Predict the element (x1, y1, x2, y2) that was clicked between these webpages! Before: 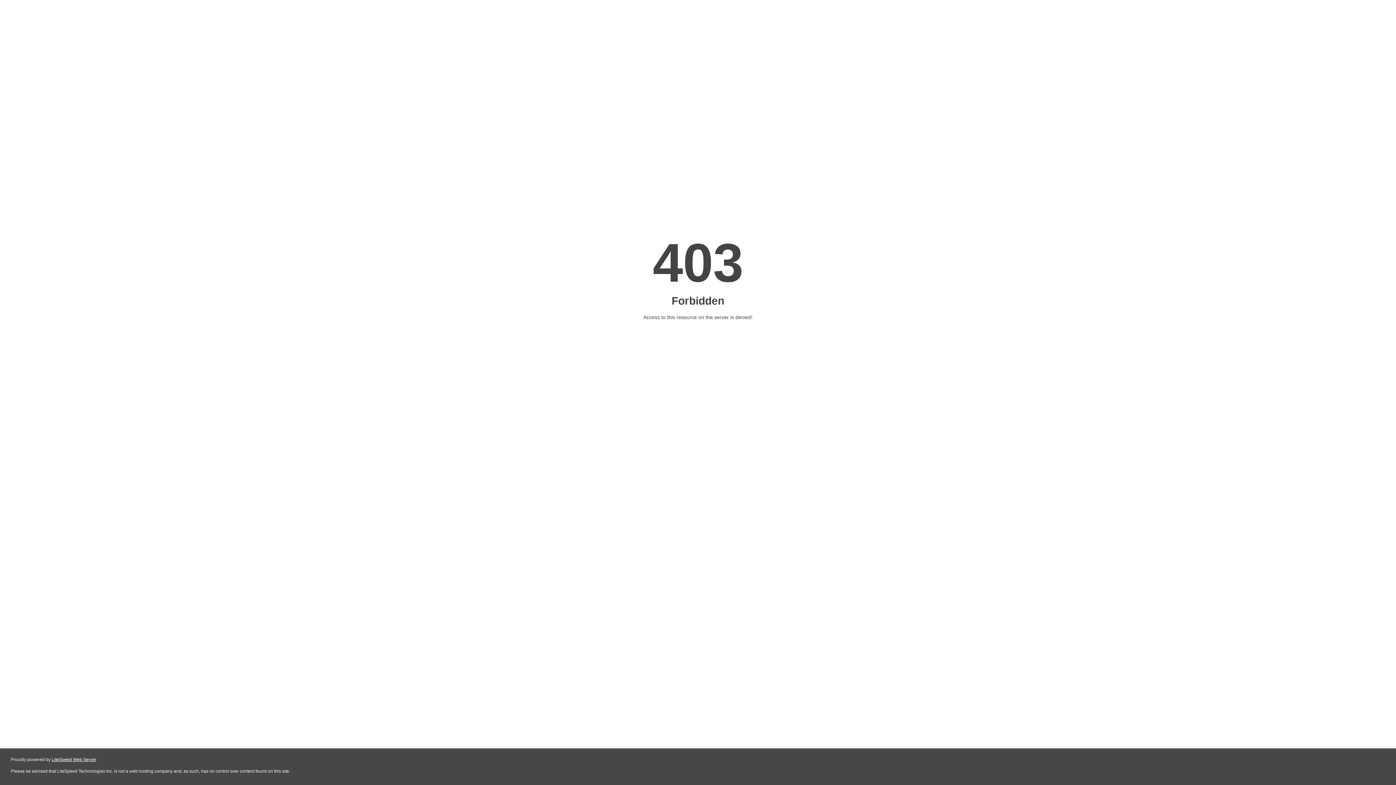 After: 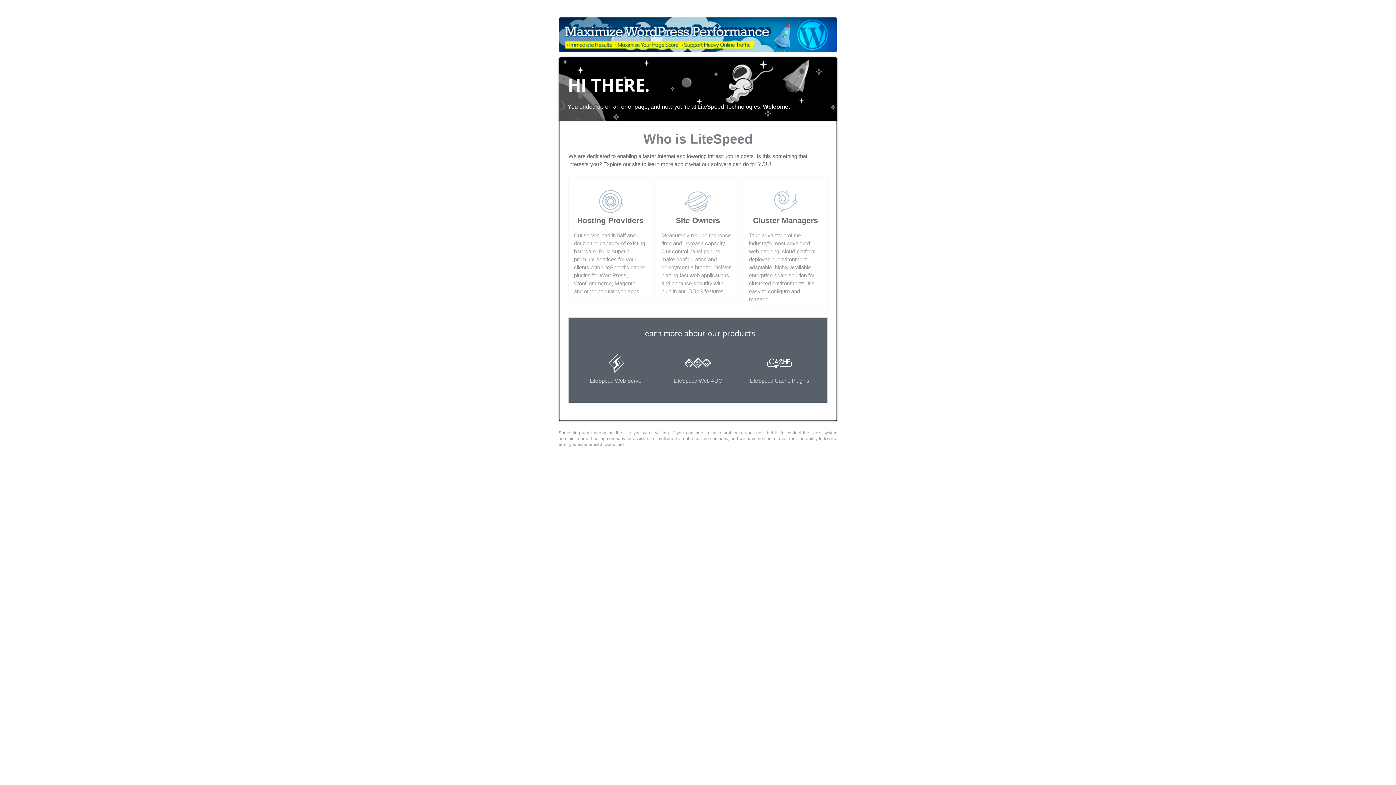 Action: bbox: (51, 757, 96, 762) label: LiteSpeed Web Server